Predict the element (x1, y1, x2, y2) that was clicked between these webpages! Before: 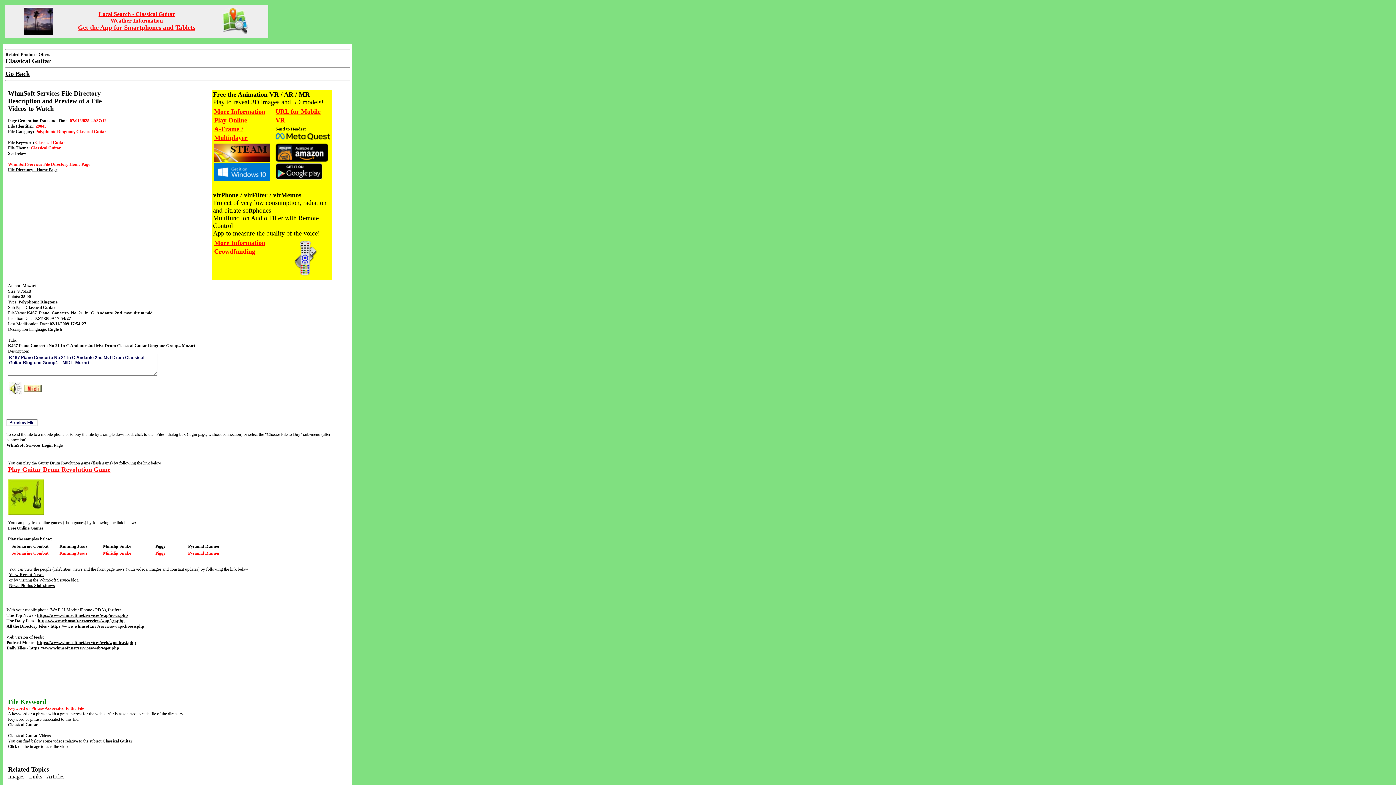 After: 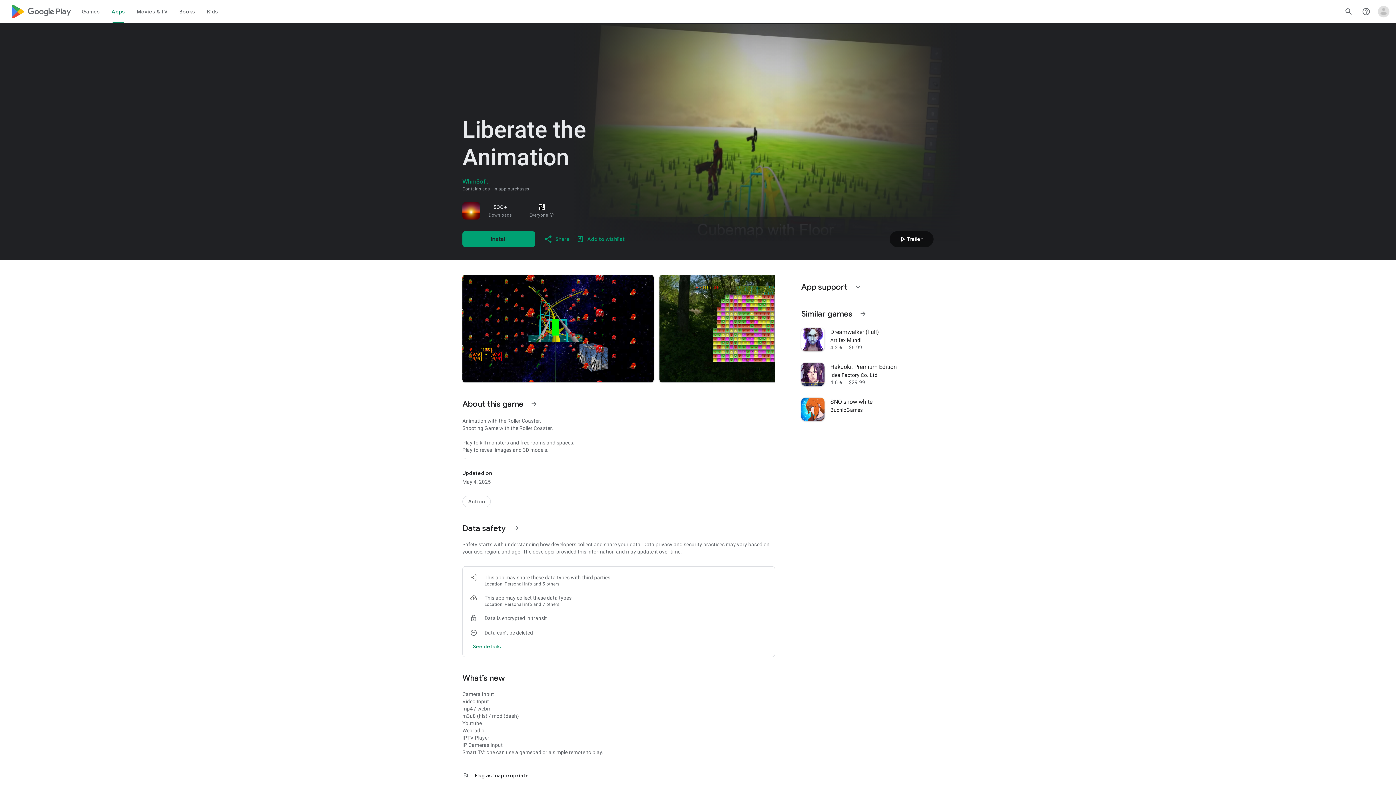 Action: bbox: (275, 175, 322, 180)